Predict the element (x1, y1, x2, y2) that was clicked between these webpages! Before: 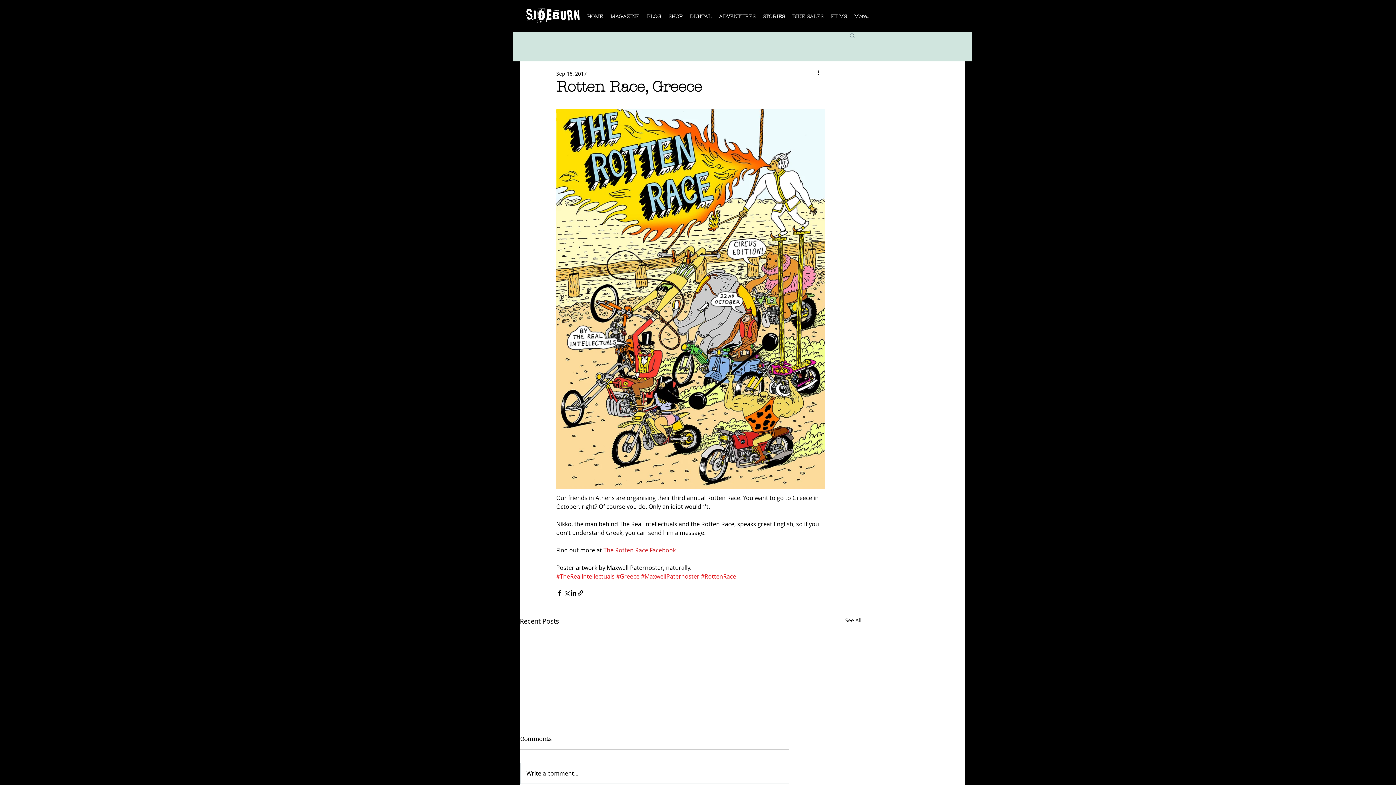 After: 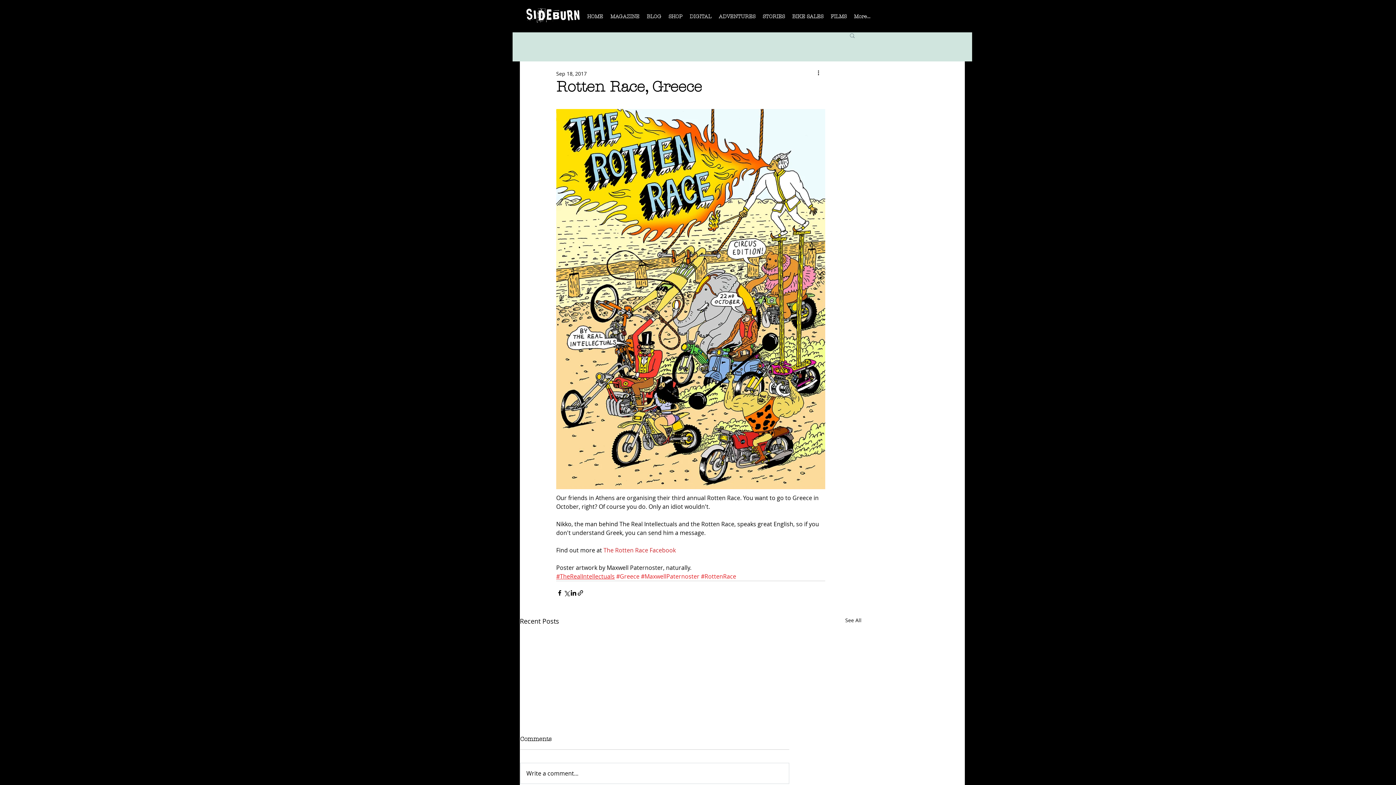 Action: label: #TheRealIntellectuals bbox: (556, 572, 614, 580)